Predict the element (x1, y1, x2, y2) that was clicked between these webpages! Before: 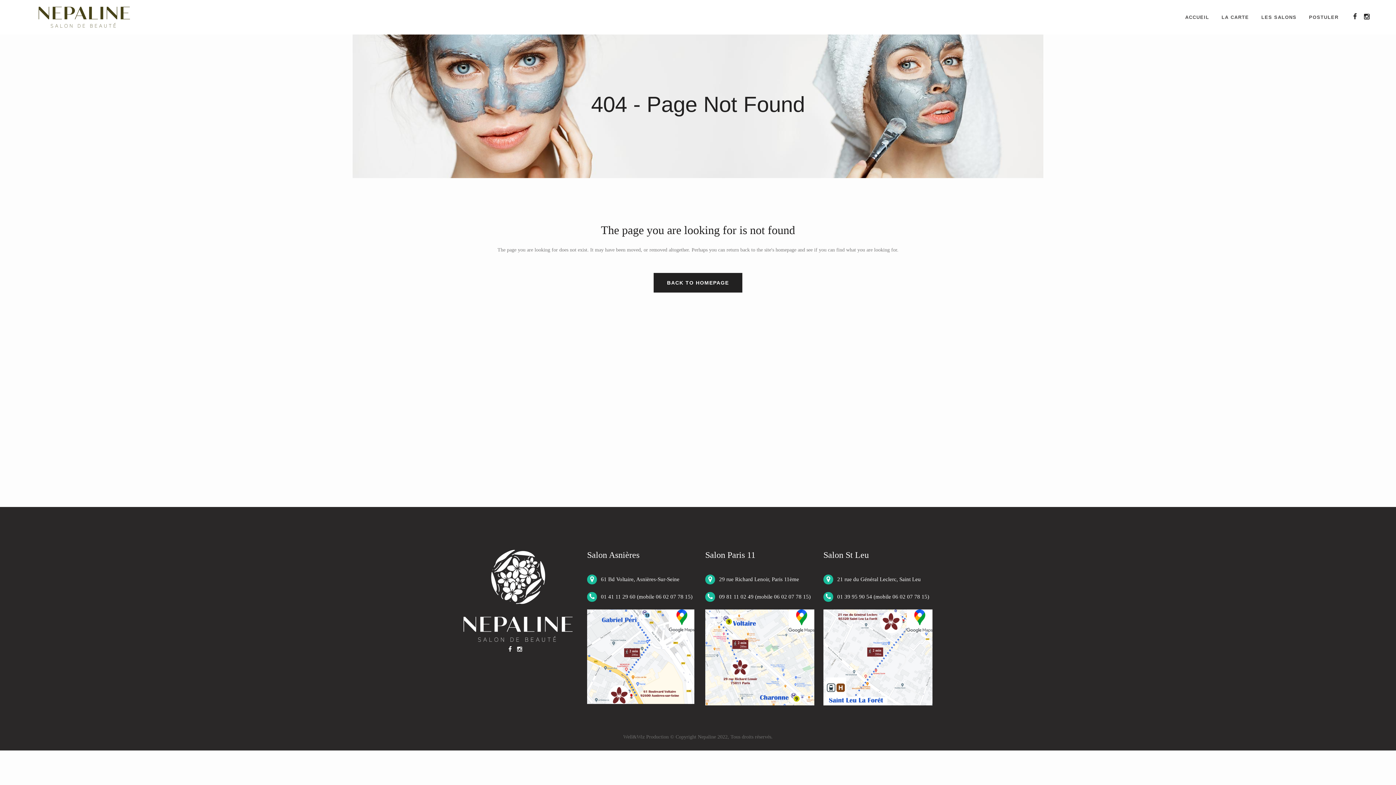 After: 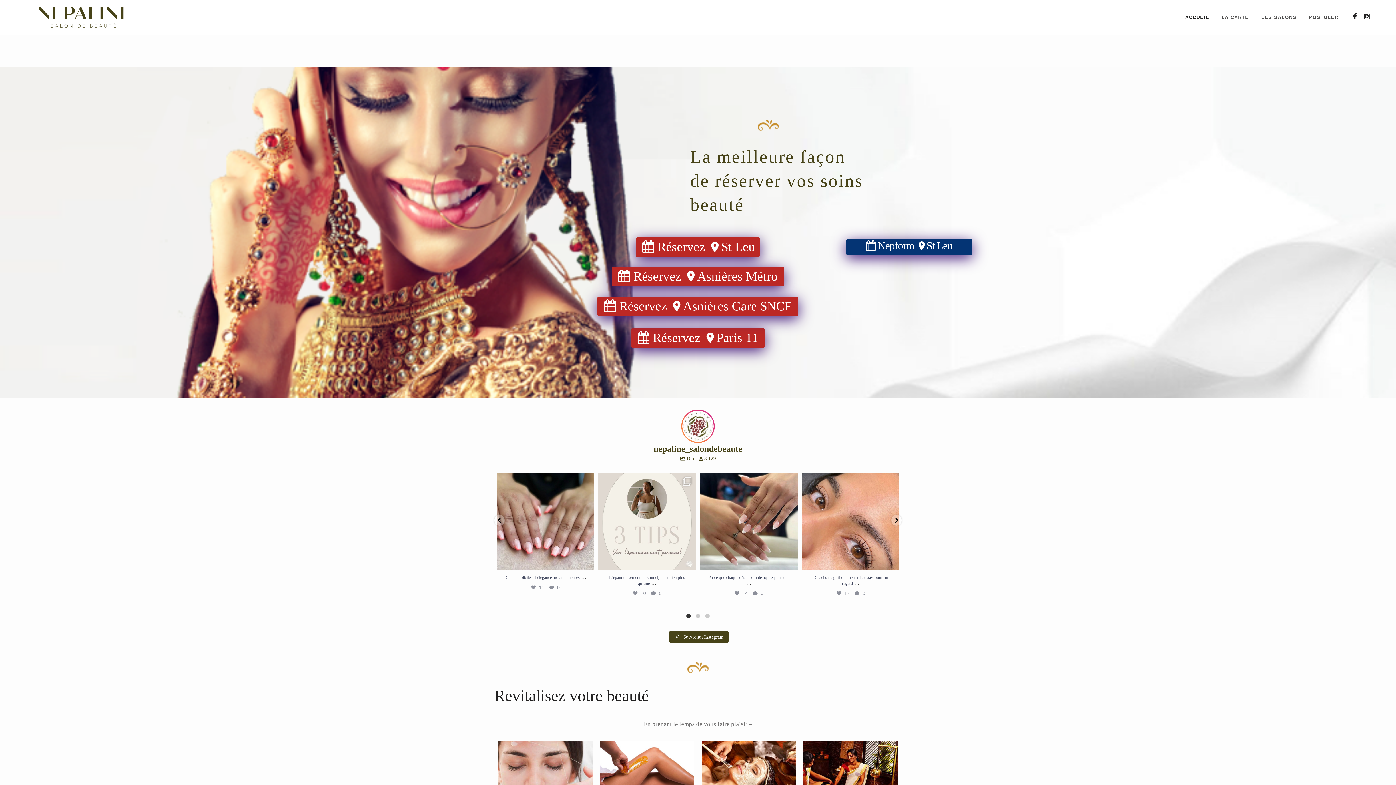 Action: label: ACCUEIL bbox: (1179, 0, 1215, 34)